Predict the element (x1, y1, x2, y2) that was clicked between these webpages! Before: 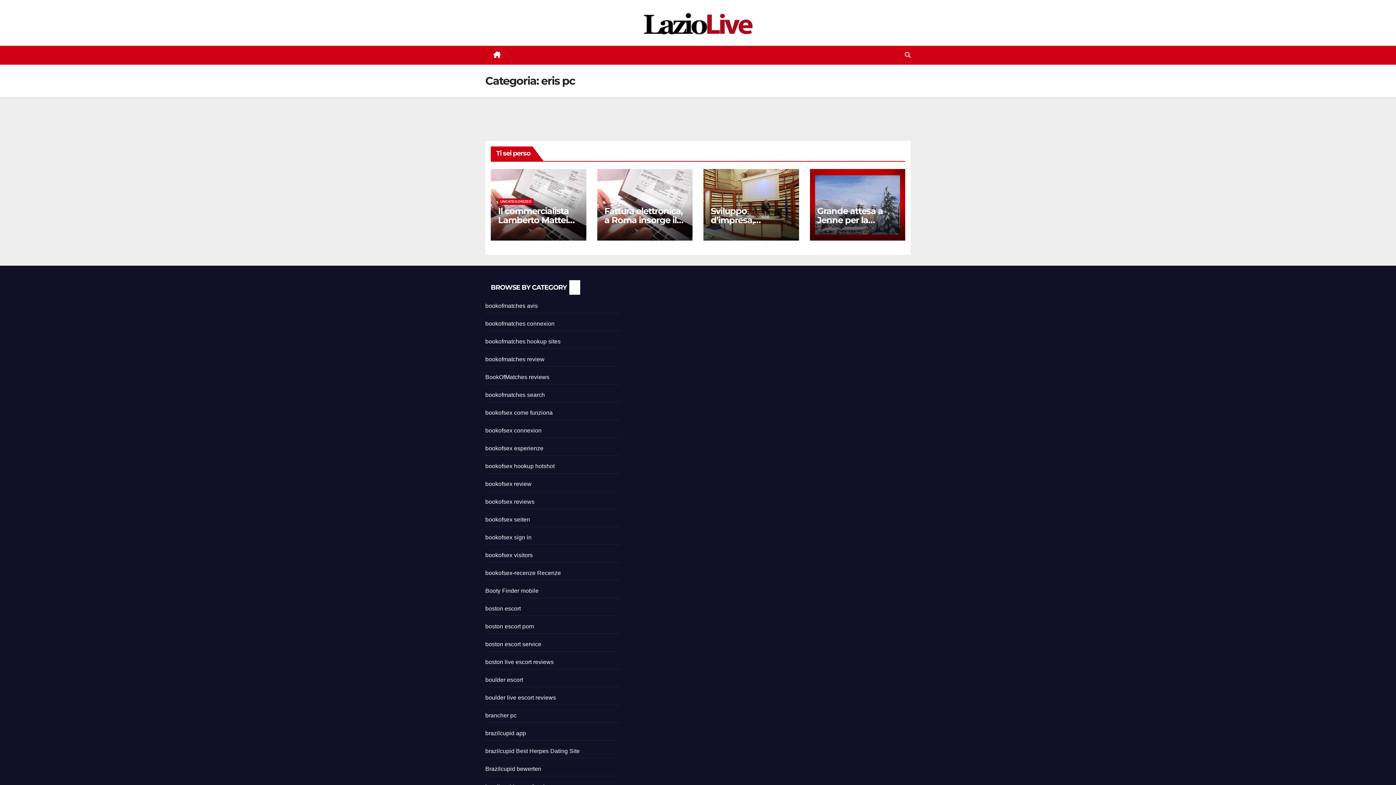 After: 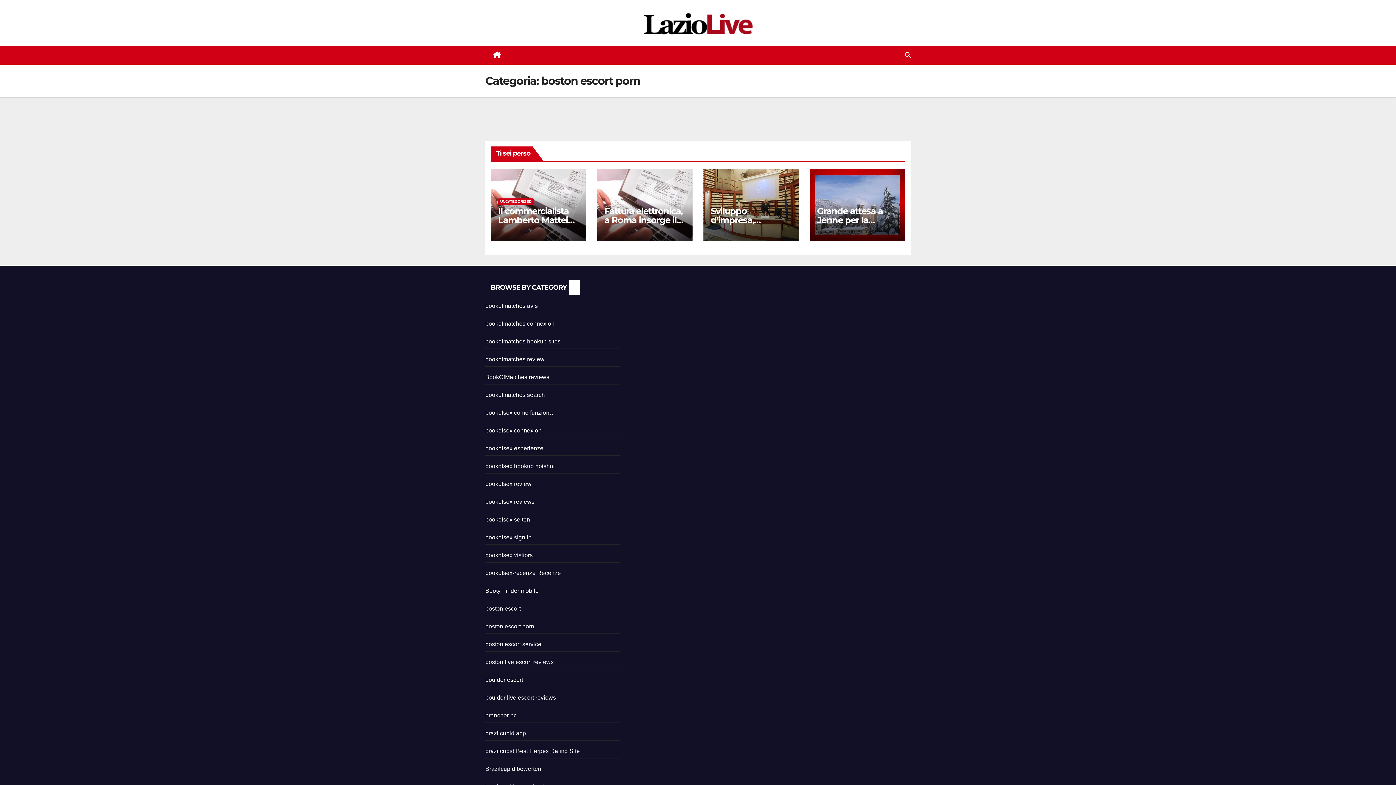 Action: label: boston escort porn bbox: (485, 623, 534, 629)